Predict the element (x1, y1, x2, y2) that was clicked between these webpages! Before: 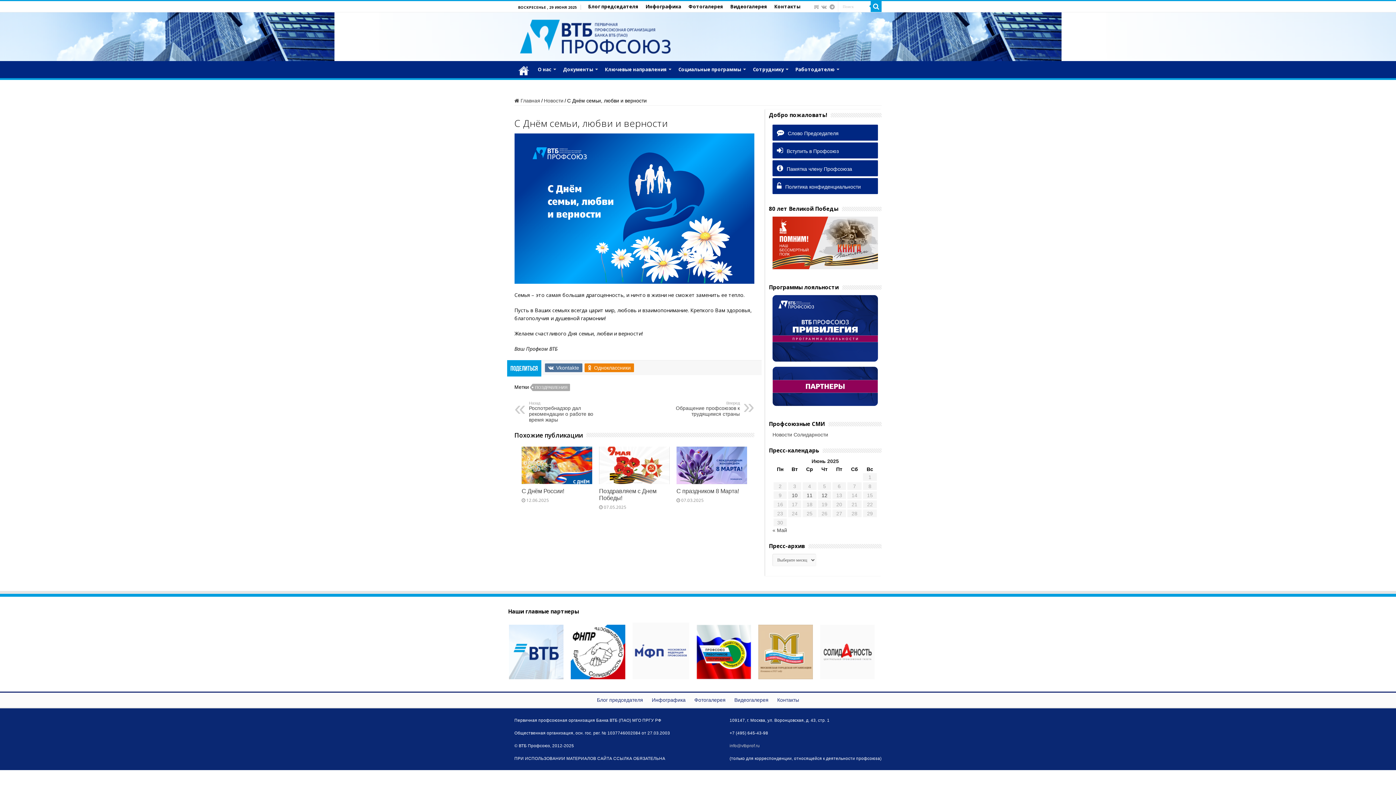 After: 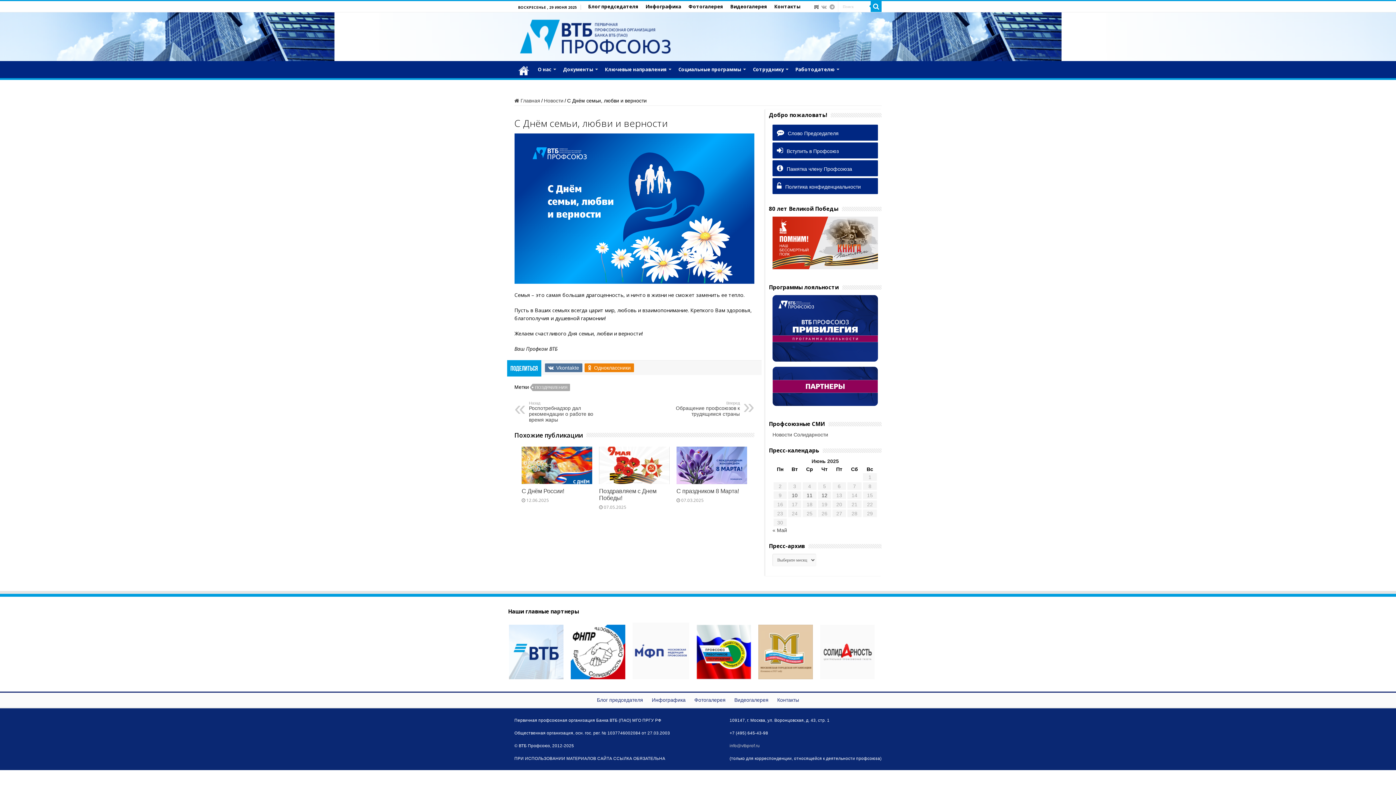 Action: bbox: (814, 4, 819, 9)